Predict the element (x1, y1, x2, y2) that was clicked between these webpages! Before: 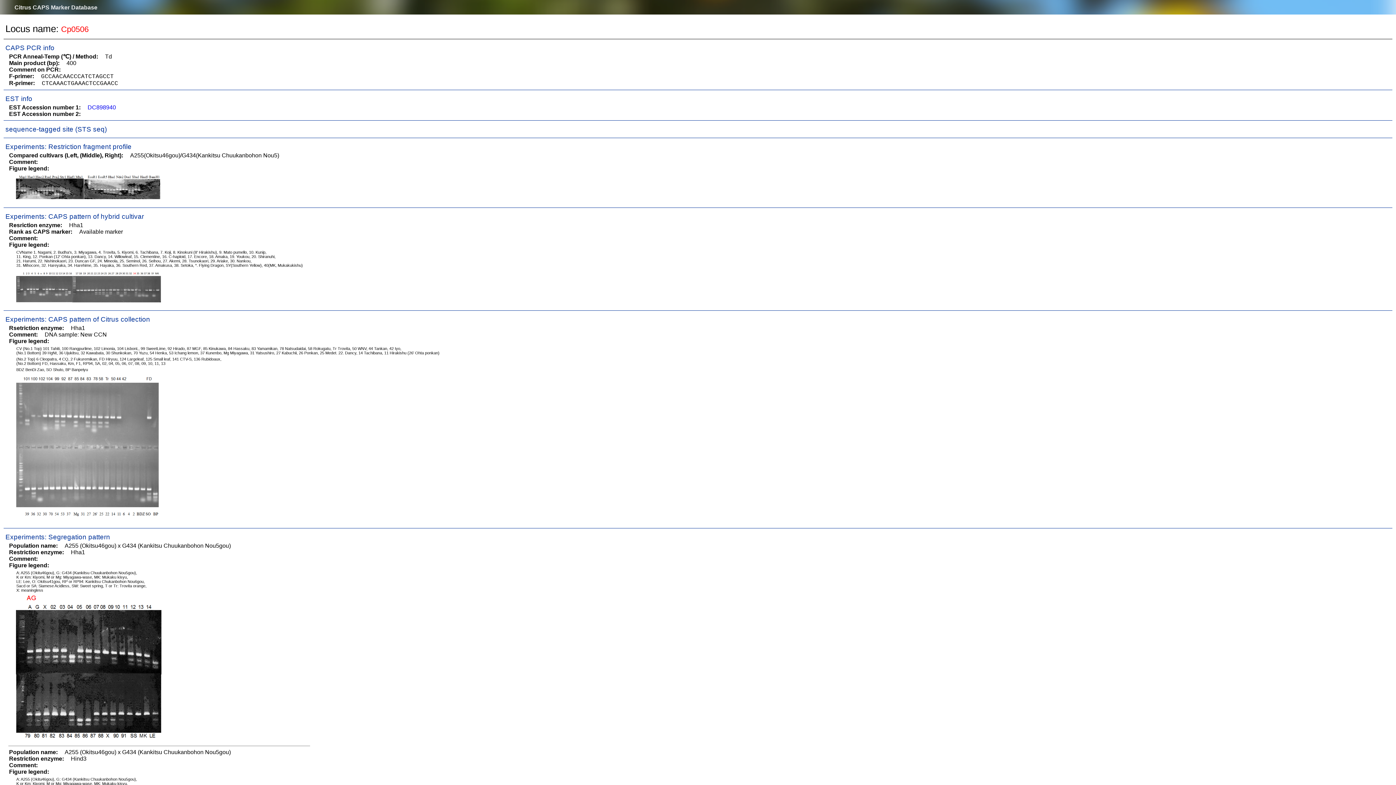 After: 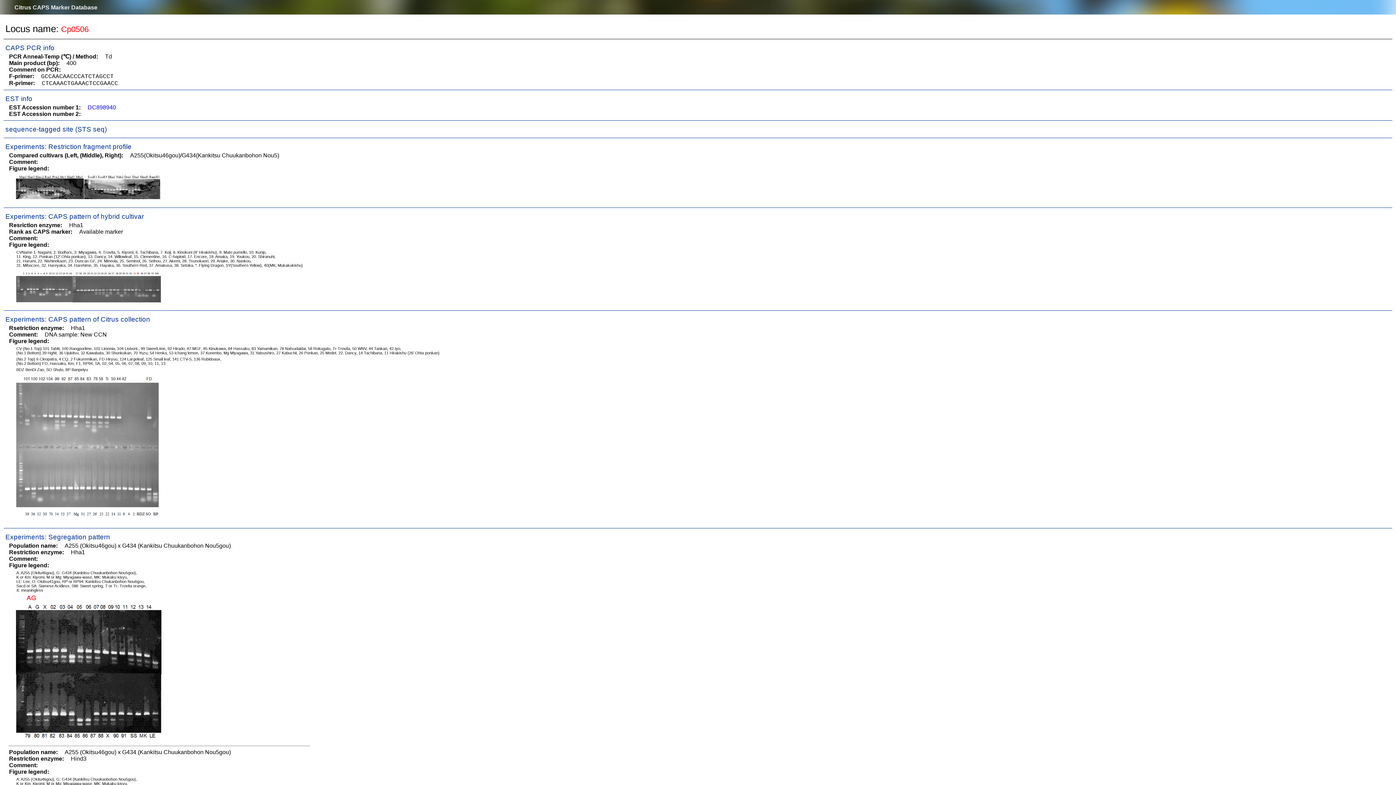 Action: bbox: (87, 104, 116, 110) label: DC898940